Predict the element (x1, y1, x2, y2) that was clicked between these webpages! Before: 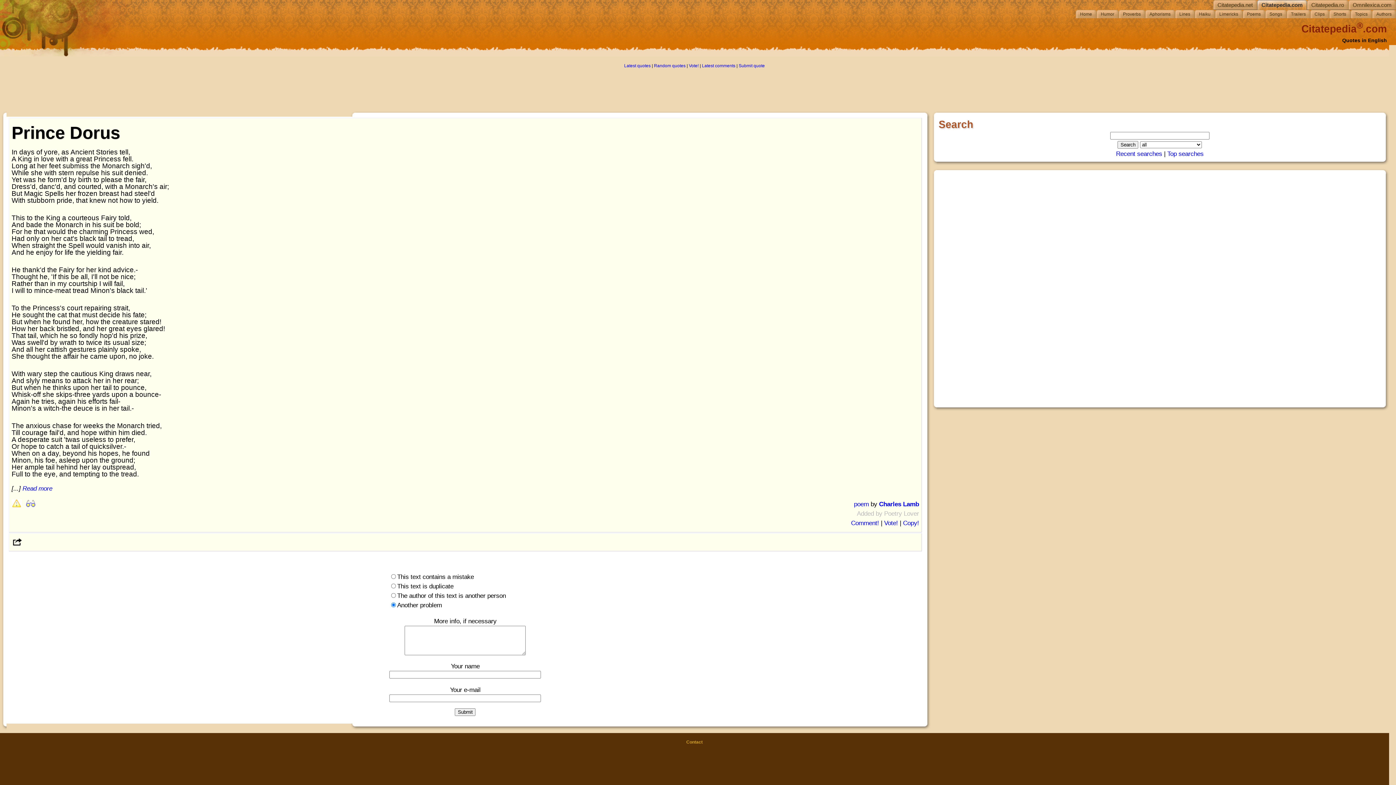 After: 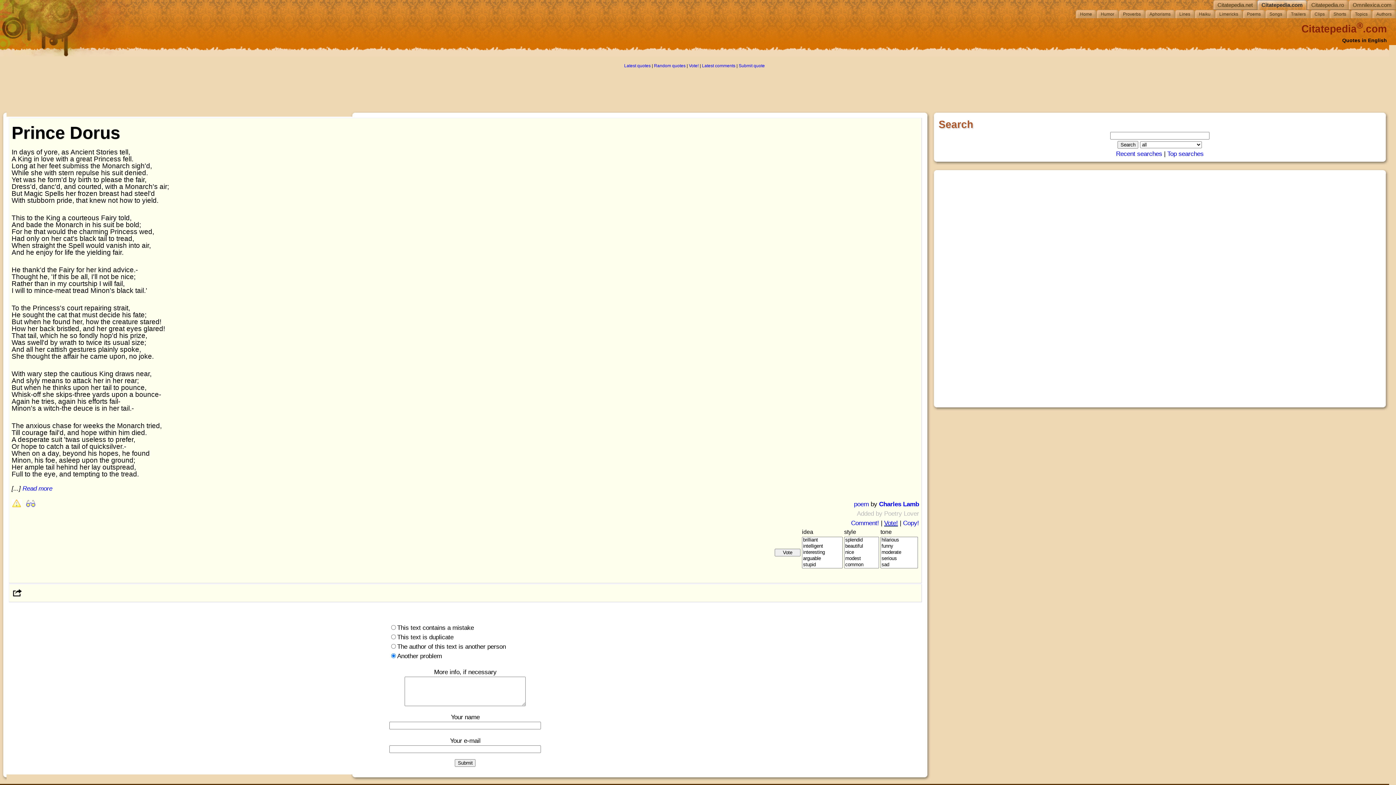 Action: bbox: (884, 519, 898, 527) label: Vote!